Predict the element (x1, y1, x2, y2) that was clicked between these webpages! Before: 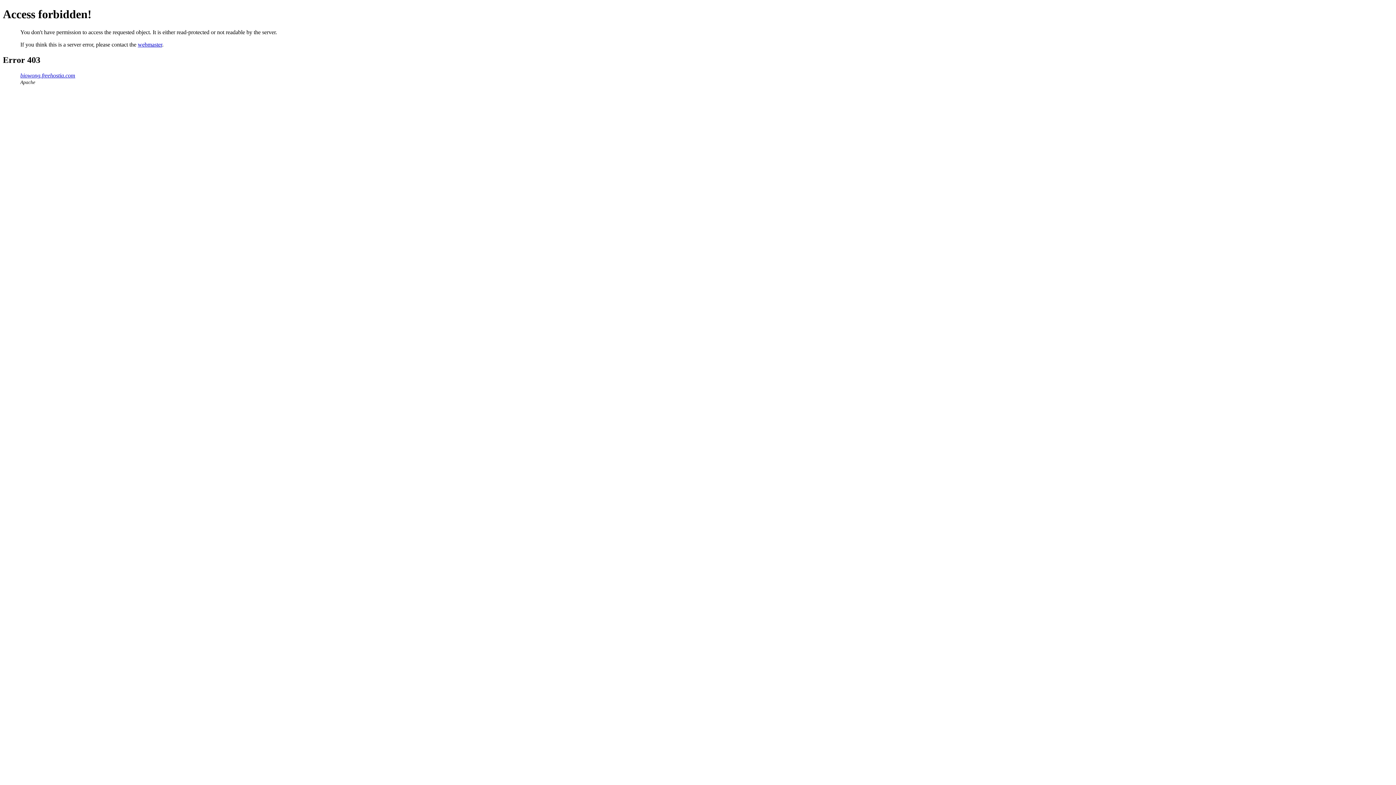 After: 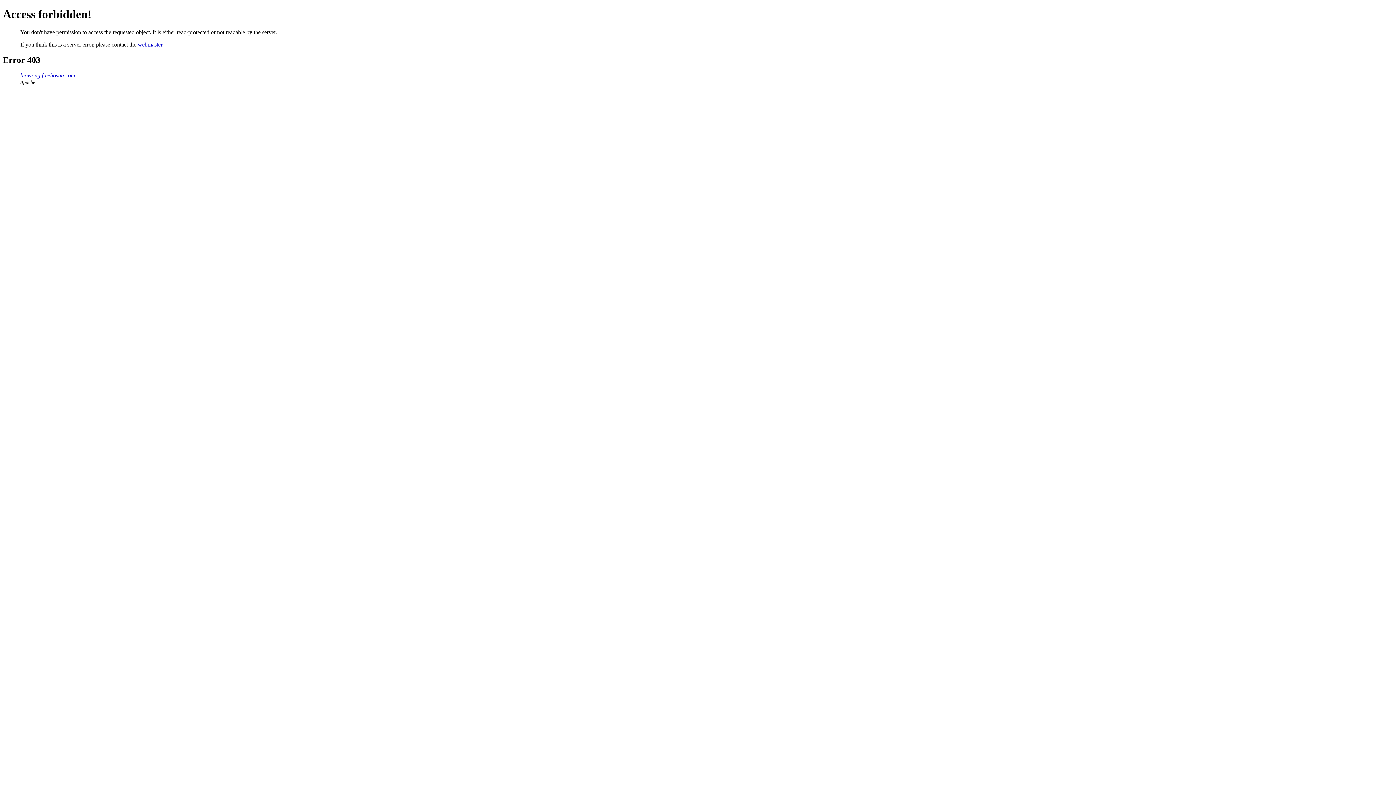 Action: bbox: (137, 41, 162, 47) label: webmaster